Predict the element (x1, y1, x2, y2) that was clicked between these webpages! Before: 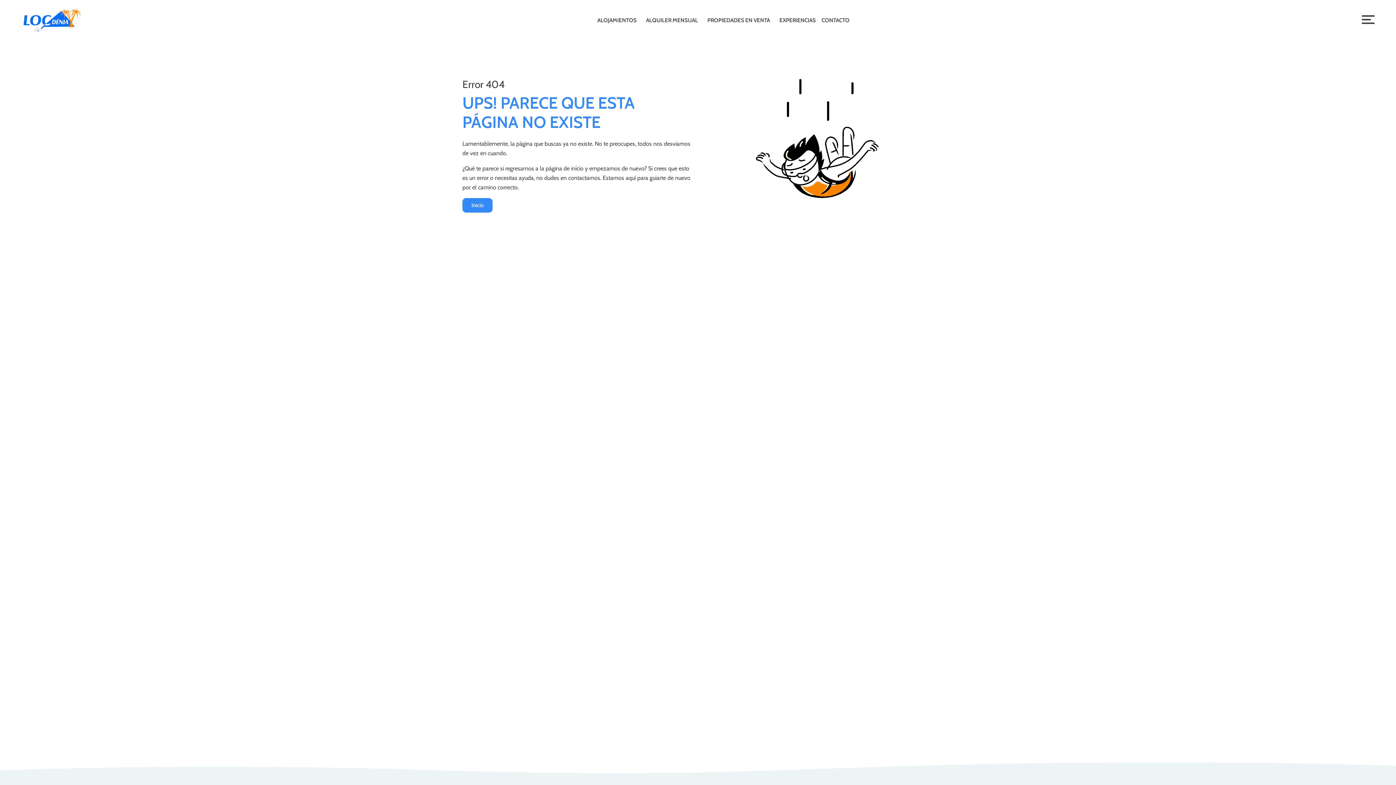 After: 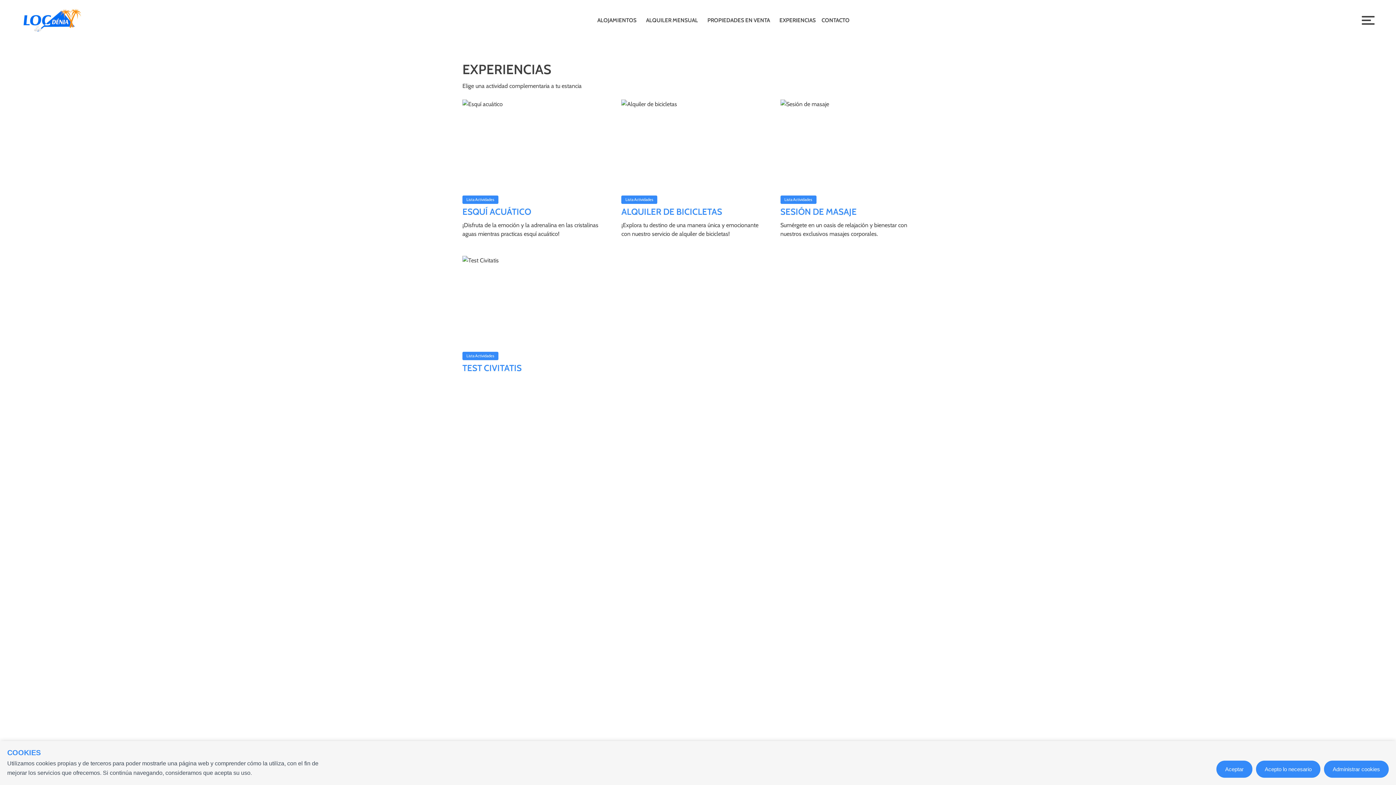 Action: bbox: (776, 12, 818, 28) label: EXPERIENCIAS